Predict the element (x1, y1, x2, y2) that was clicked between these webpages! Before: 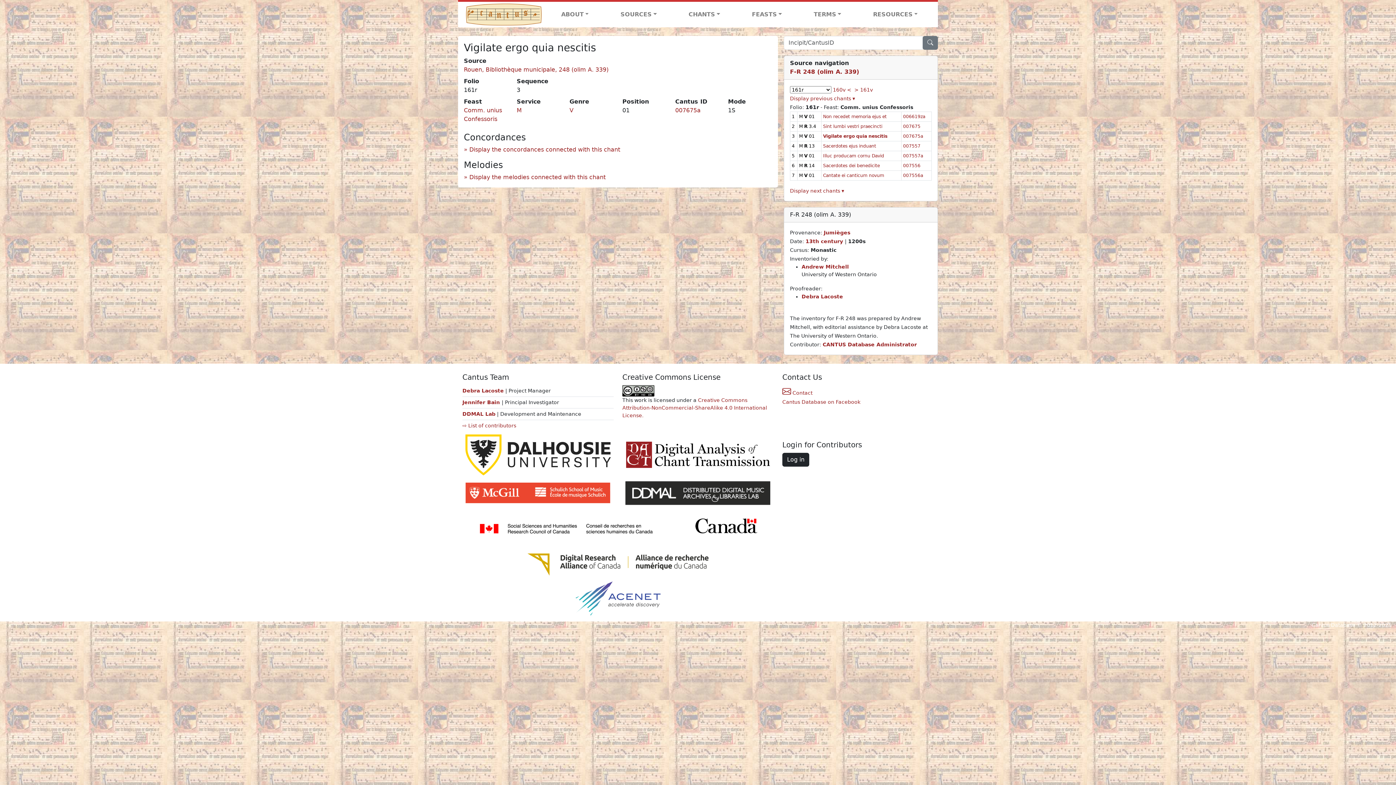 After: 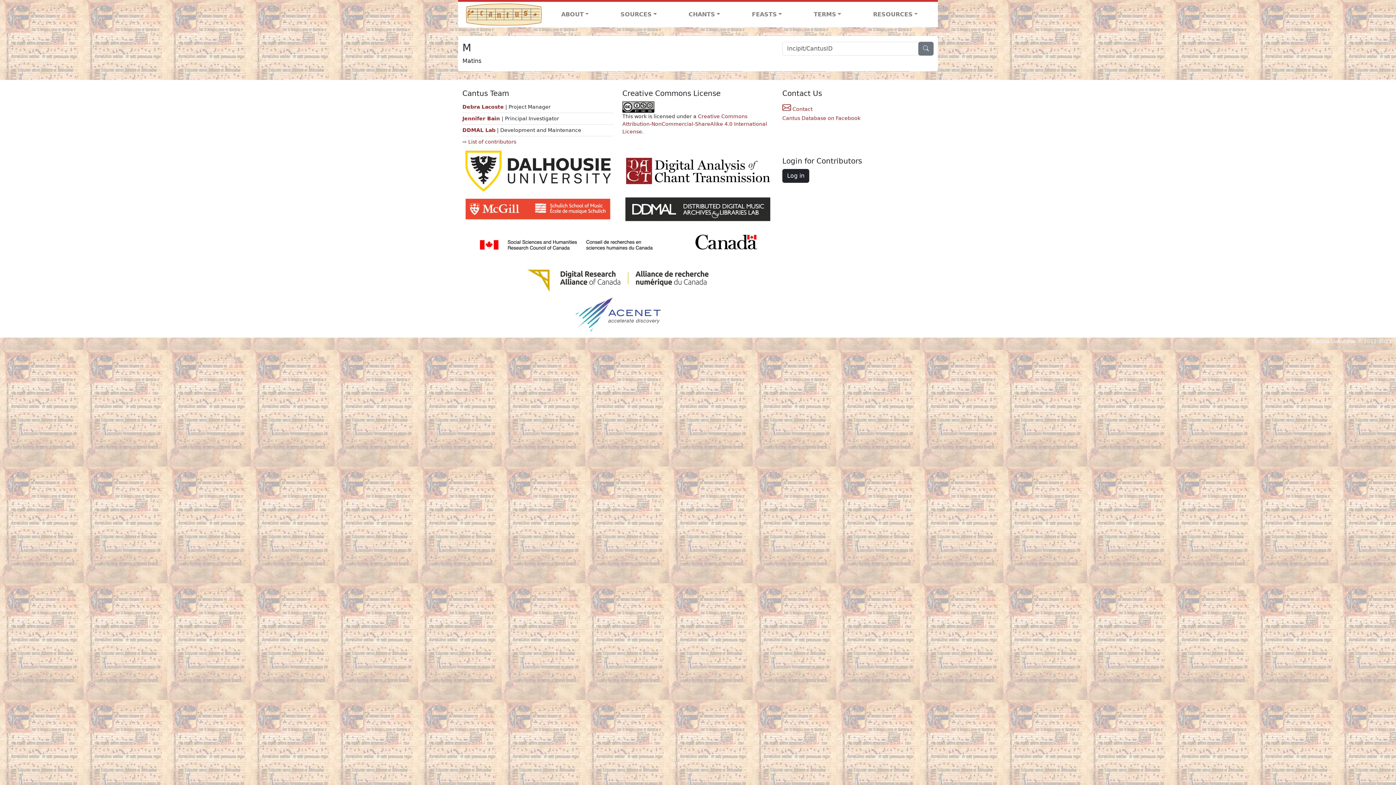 Action: label: M bbox: (516, 106, 521, 113)